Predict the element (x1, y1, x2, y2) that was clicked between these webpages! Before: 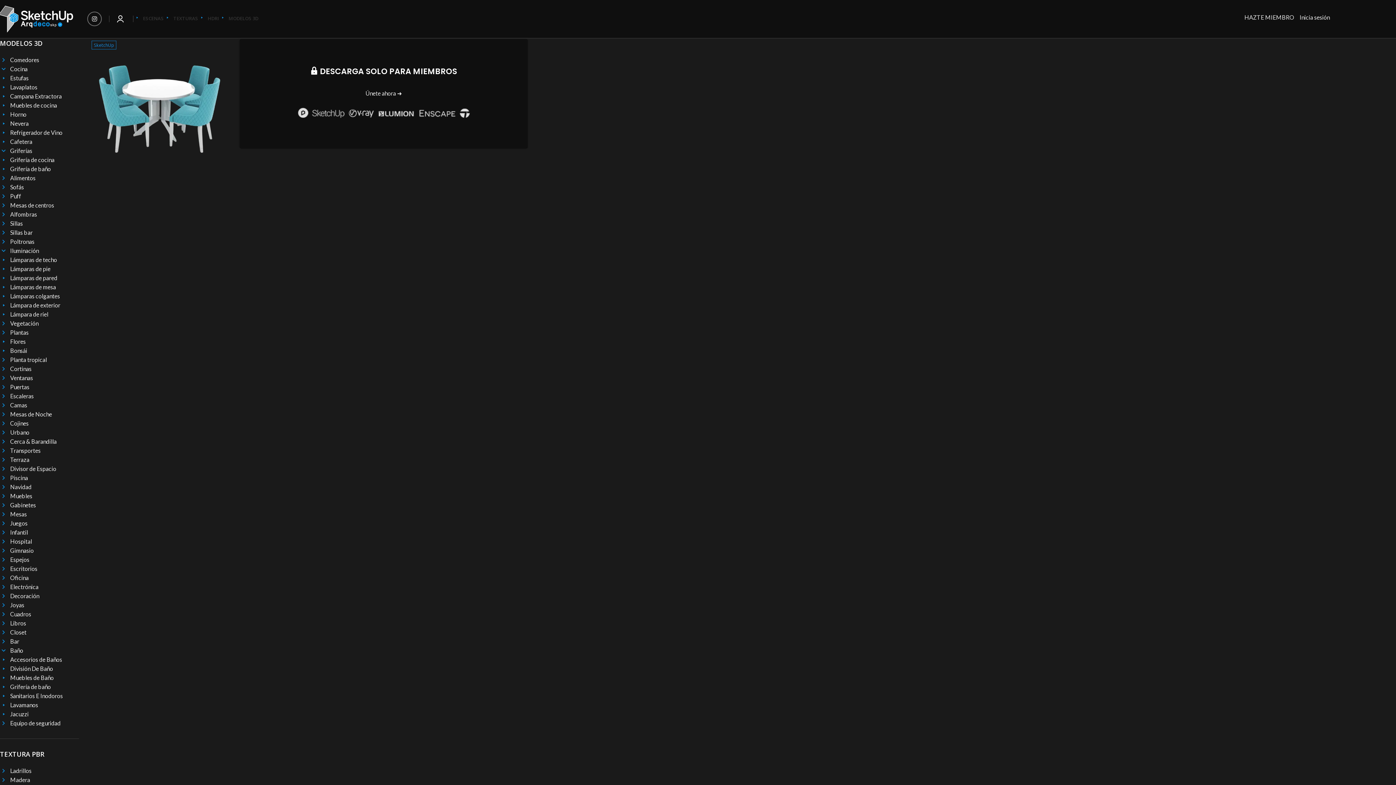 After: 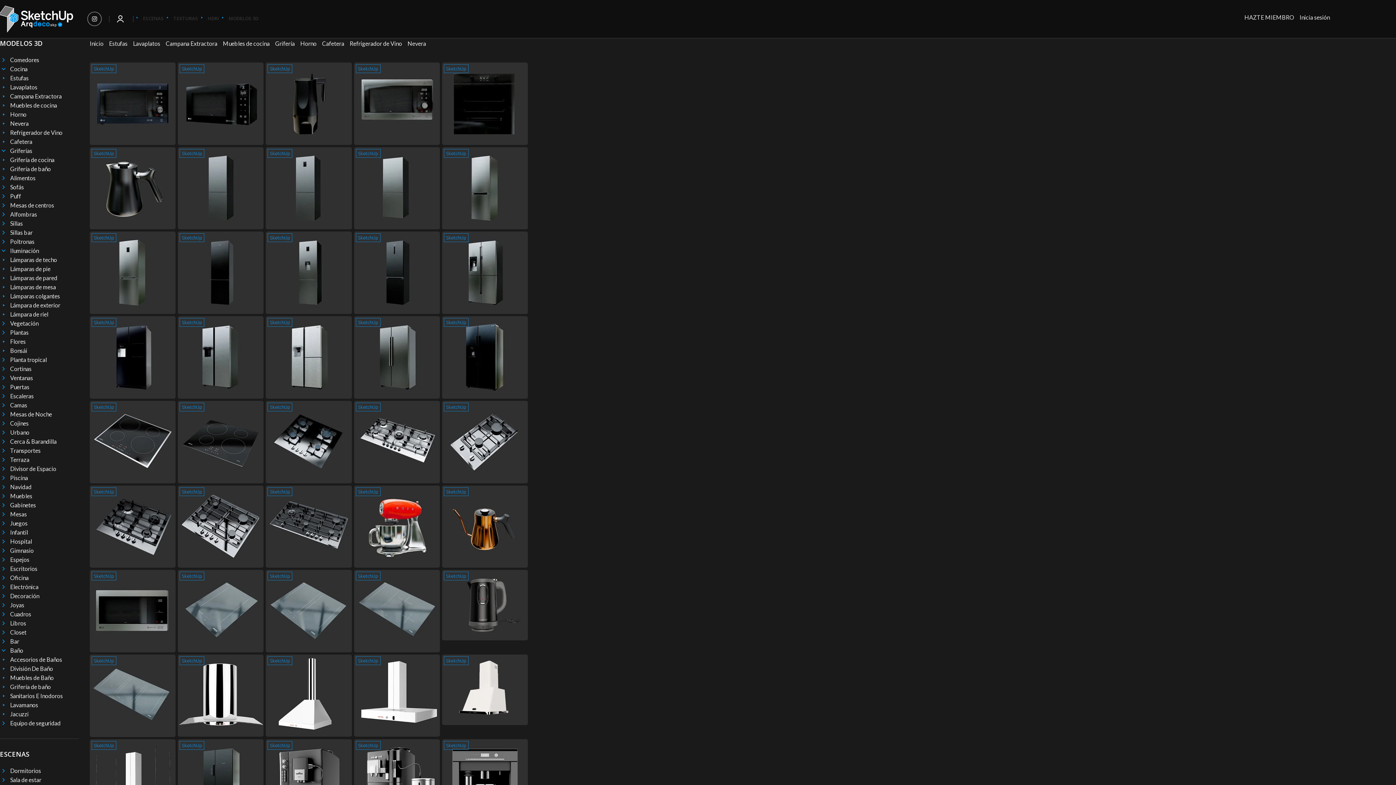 Action: bbox: (0, 65, 27, 72) label: Cocina